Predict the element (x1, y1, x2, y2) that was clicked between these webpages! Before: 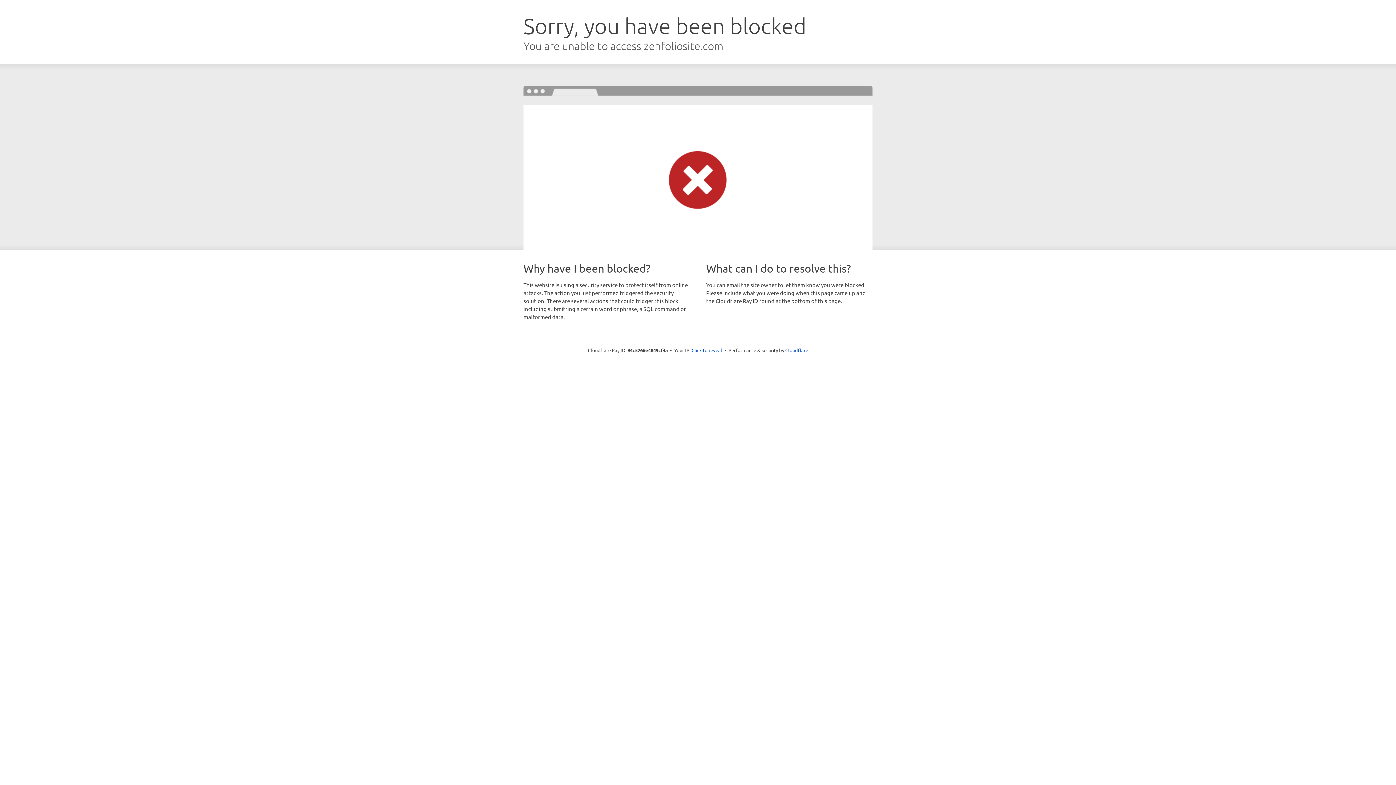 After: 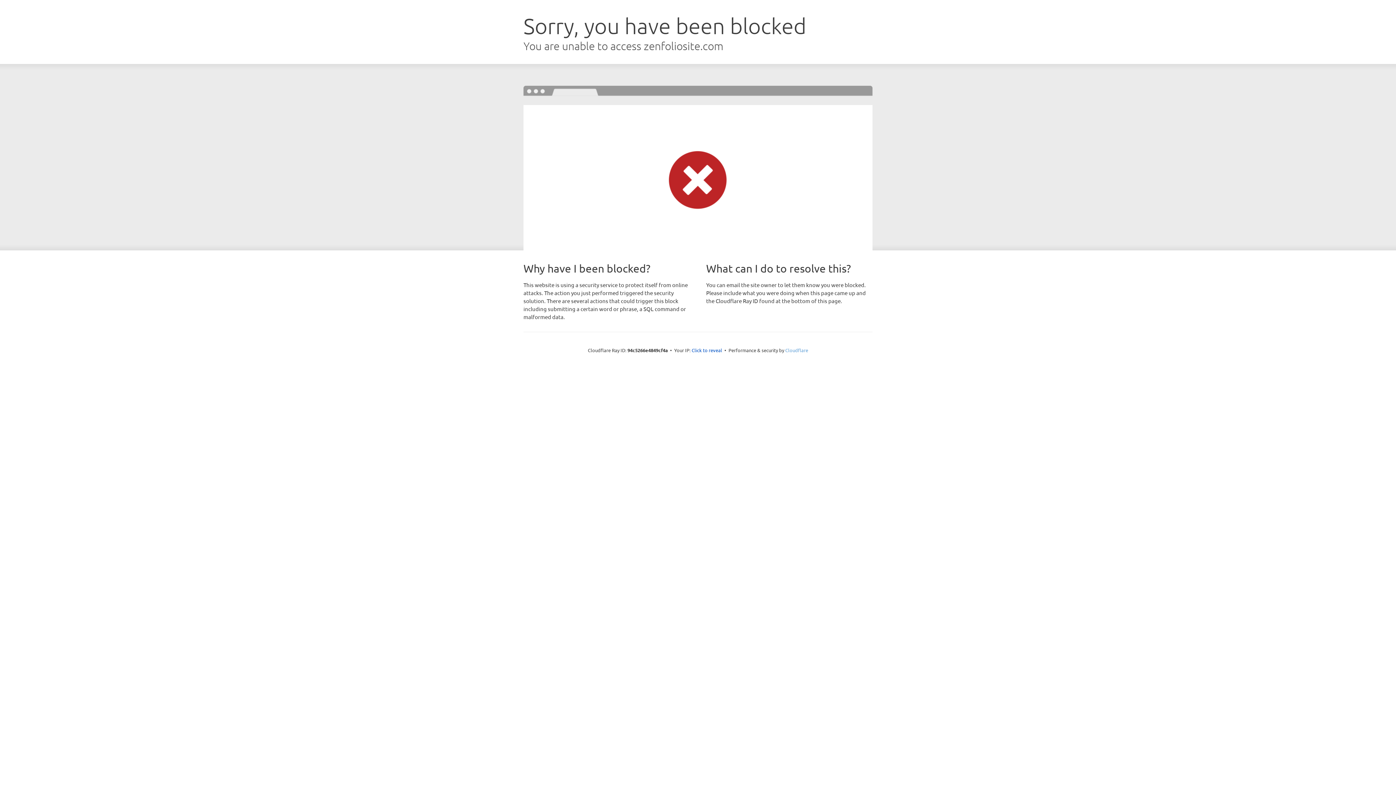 Action: label: Cloudflare bbox: (785, 347, 808, 353)